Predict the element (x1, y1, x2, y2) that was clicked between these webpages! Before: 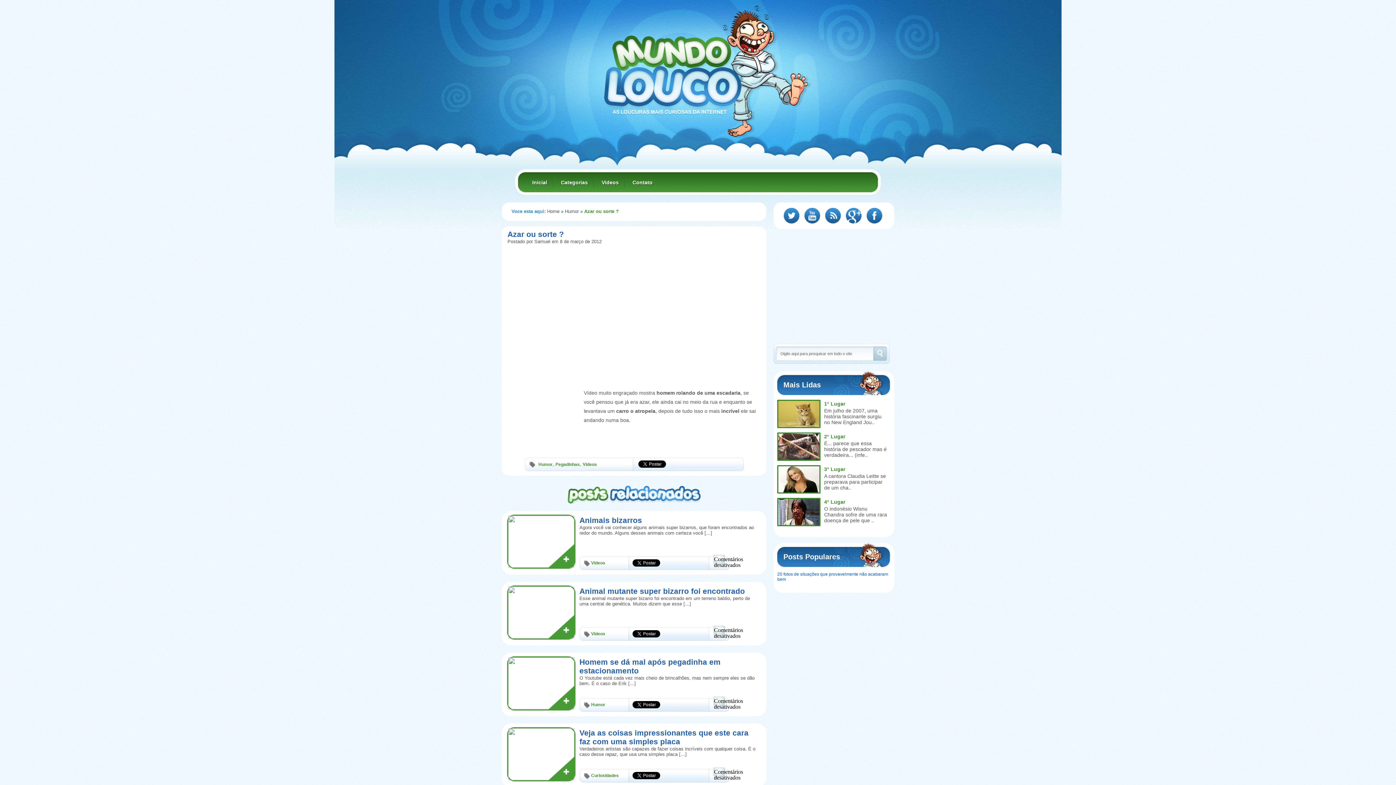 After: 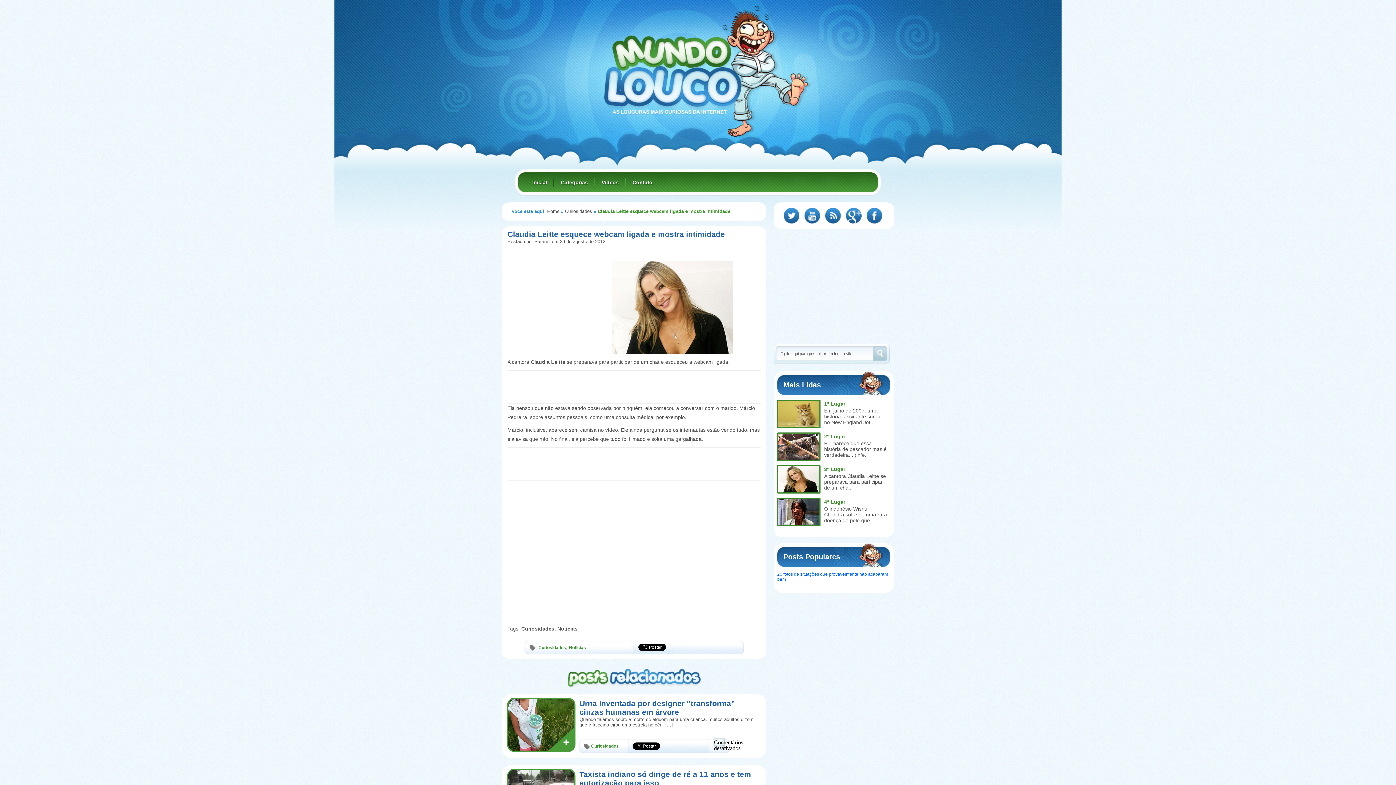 Action: label: A cantora Claudia Leitte se preparava para participar de um cha.. bbox: (824, 473, 886, 490)